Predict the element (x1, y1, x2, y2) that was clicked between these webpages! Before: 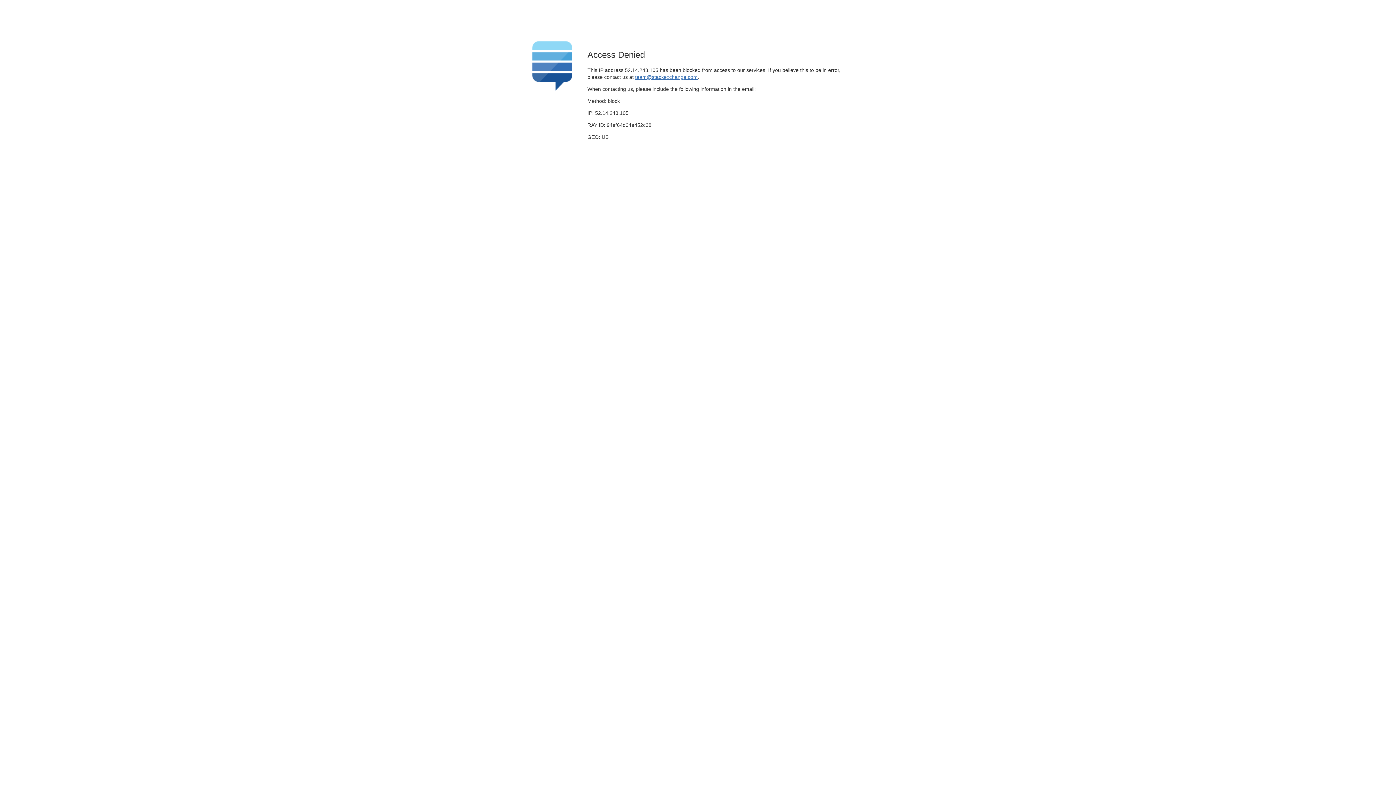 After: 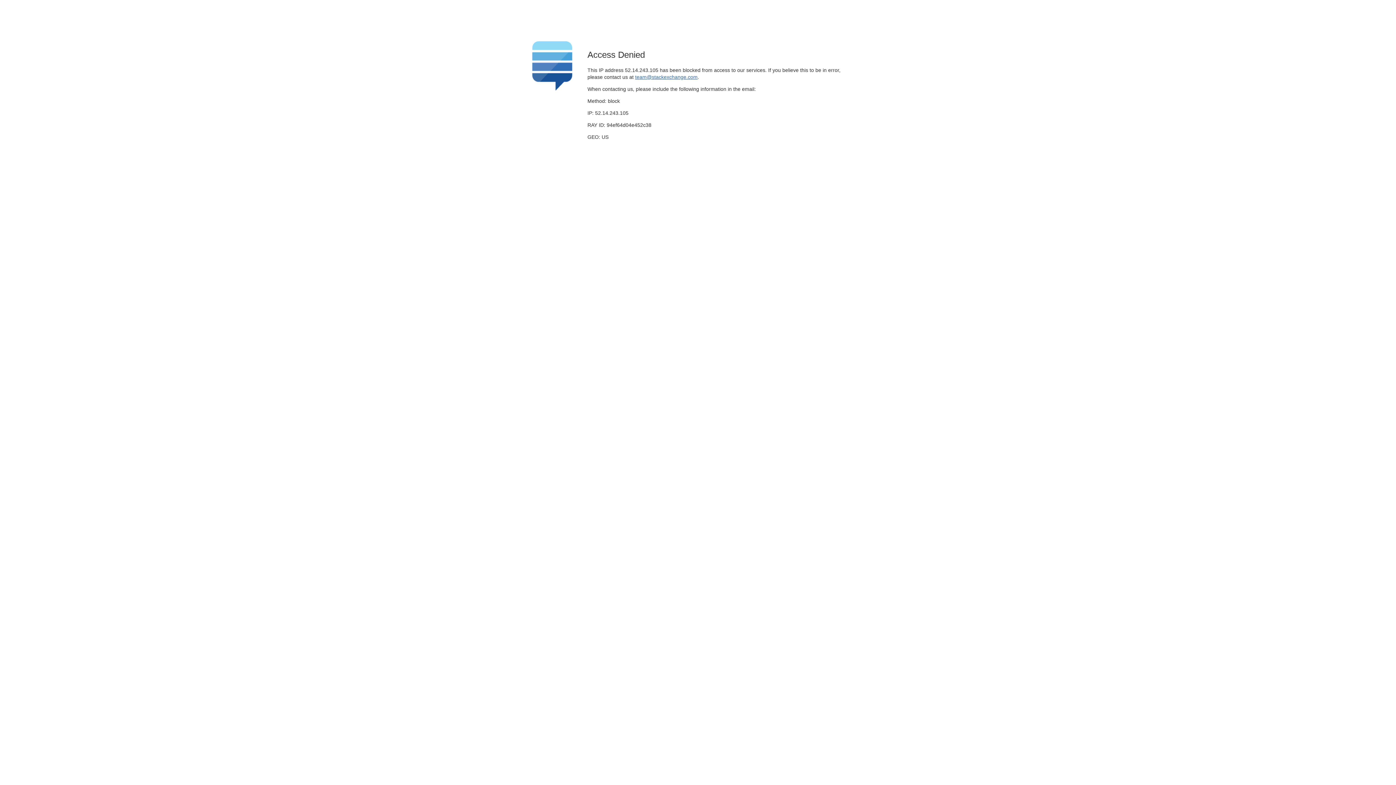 Action: label: team@stackexchange.com bbox: (635, 74, 697, 79)